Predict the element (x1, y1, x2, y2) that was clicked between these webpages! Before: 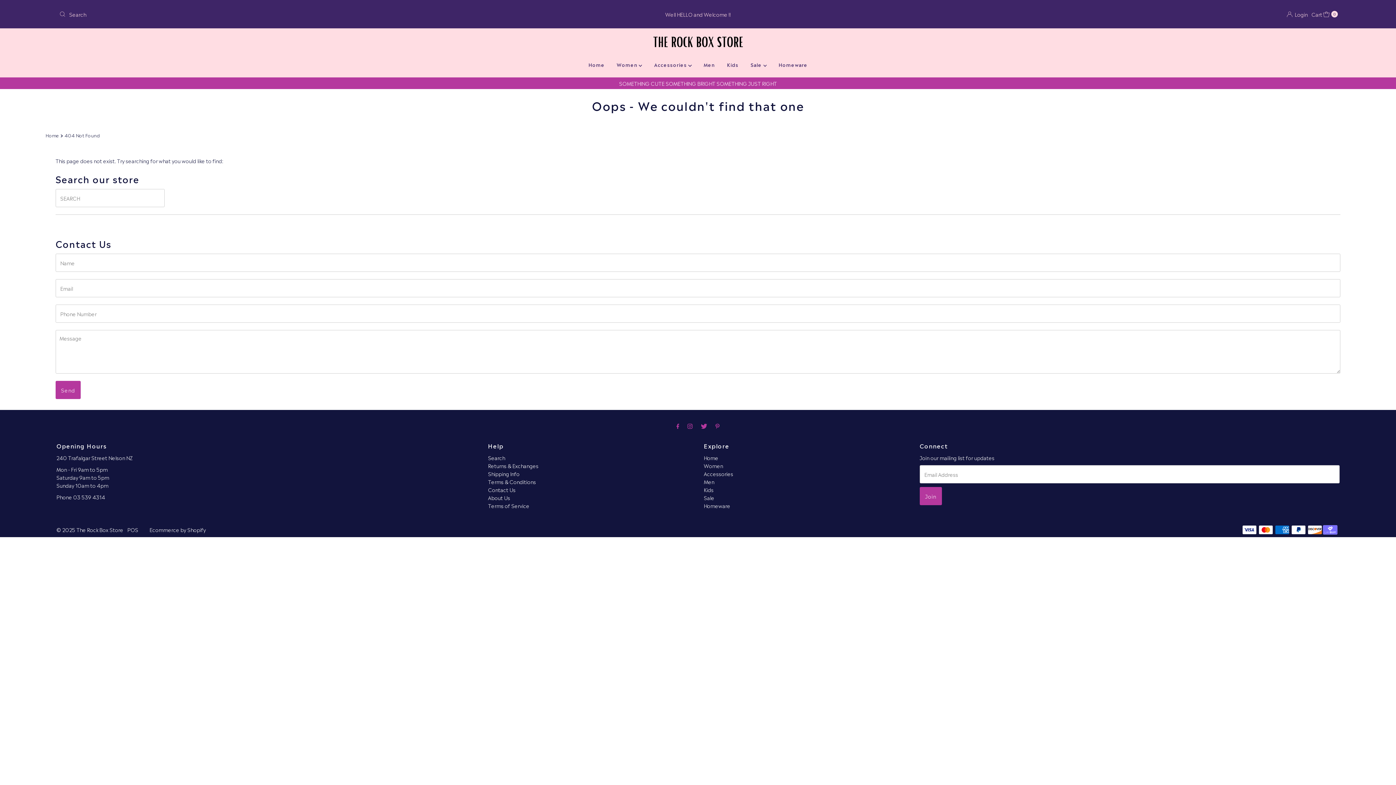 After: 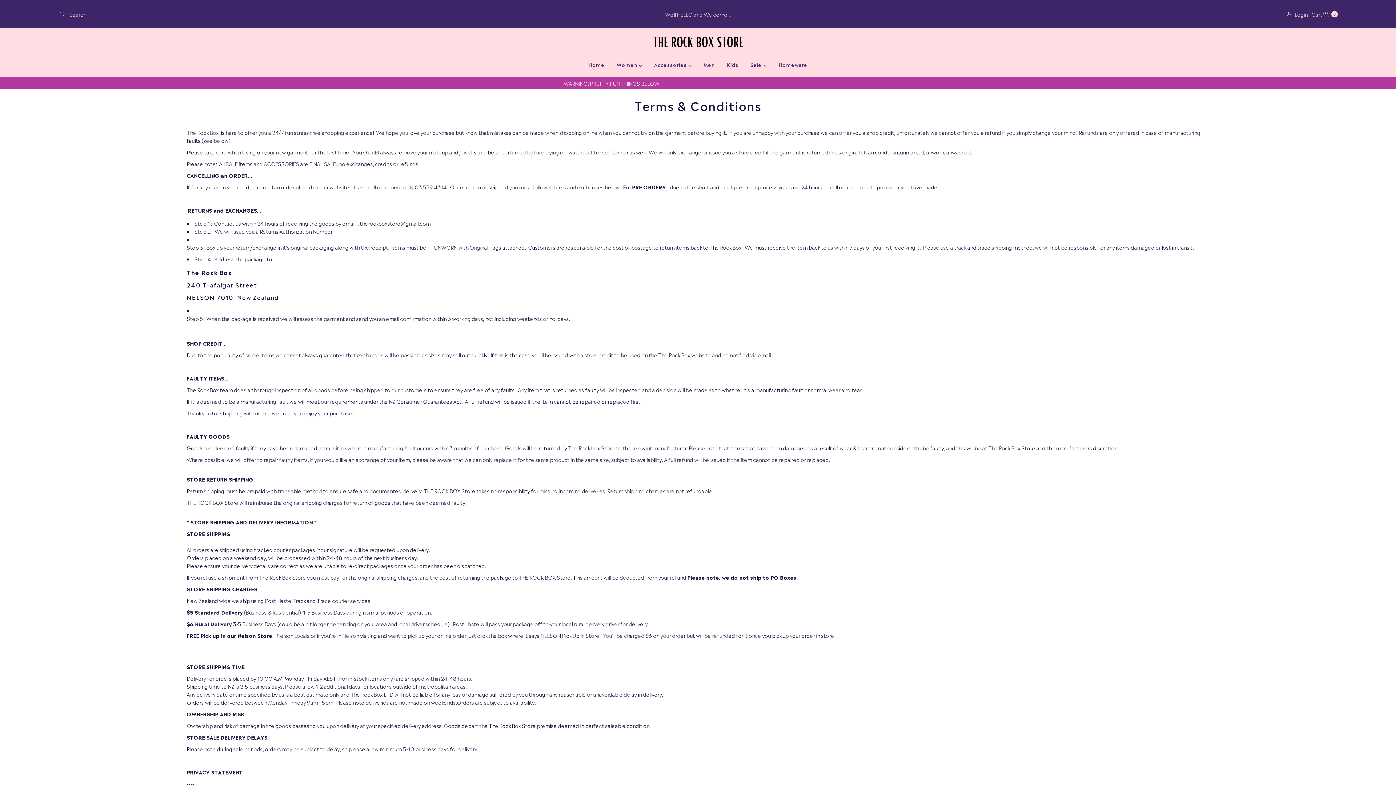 Action: label: Terms & Conditions bbox: (488, 478, 536, 485)